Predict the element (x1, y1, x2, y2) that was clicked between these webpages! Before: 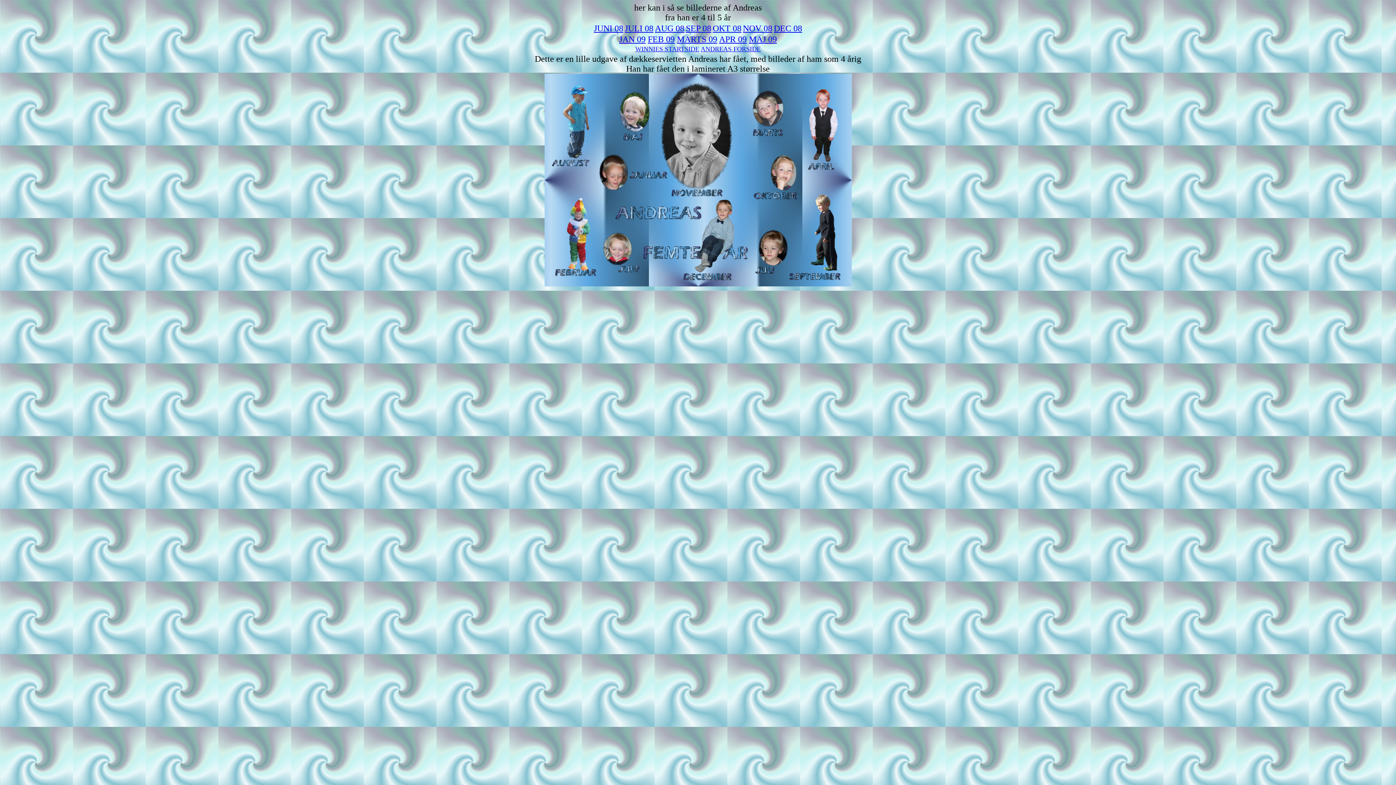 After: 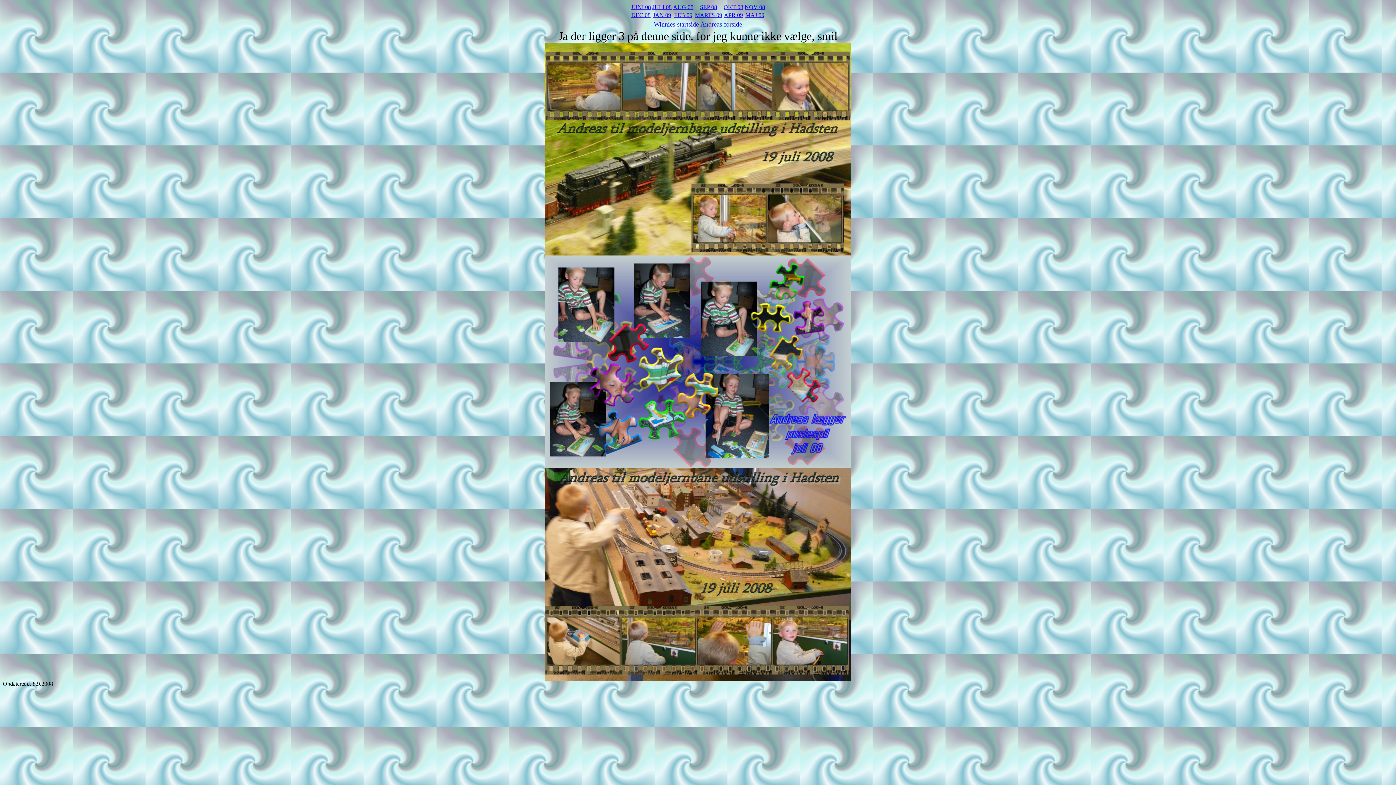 Action: label: JULI 08 bbox: (624, 23, 653, 33)